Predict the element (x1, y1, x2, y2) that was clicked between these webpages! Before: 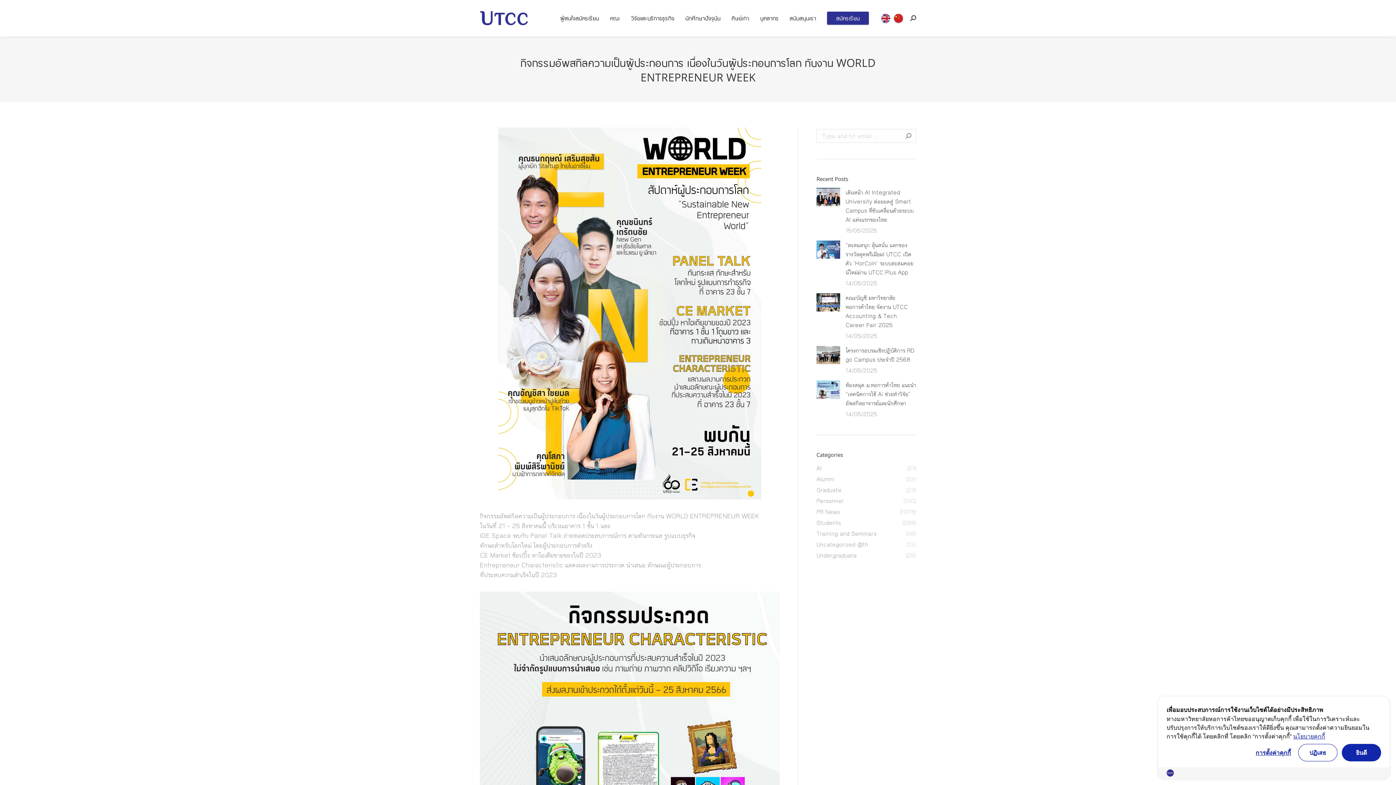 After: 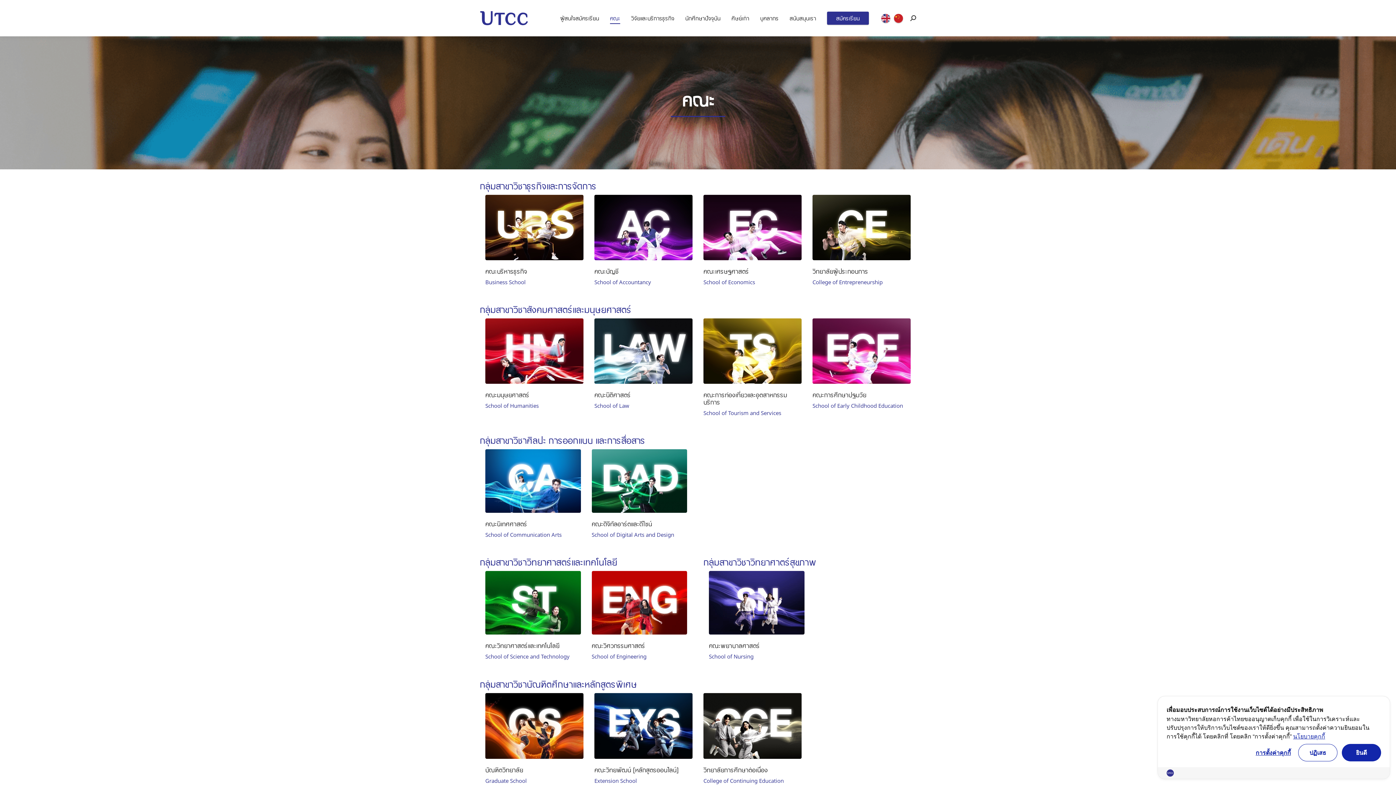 Action: label: คณะ bbox: (608, 6, 621, 29)